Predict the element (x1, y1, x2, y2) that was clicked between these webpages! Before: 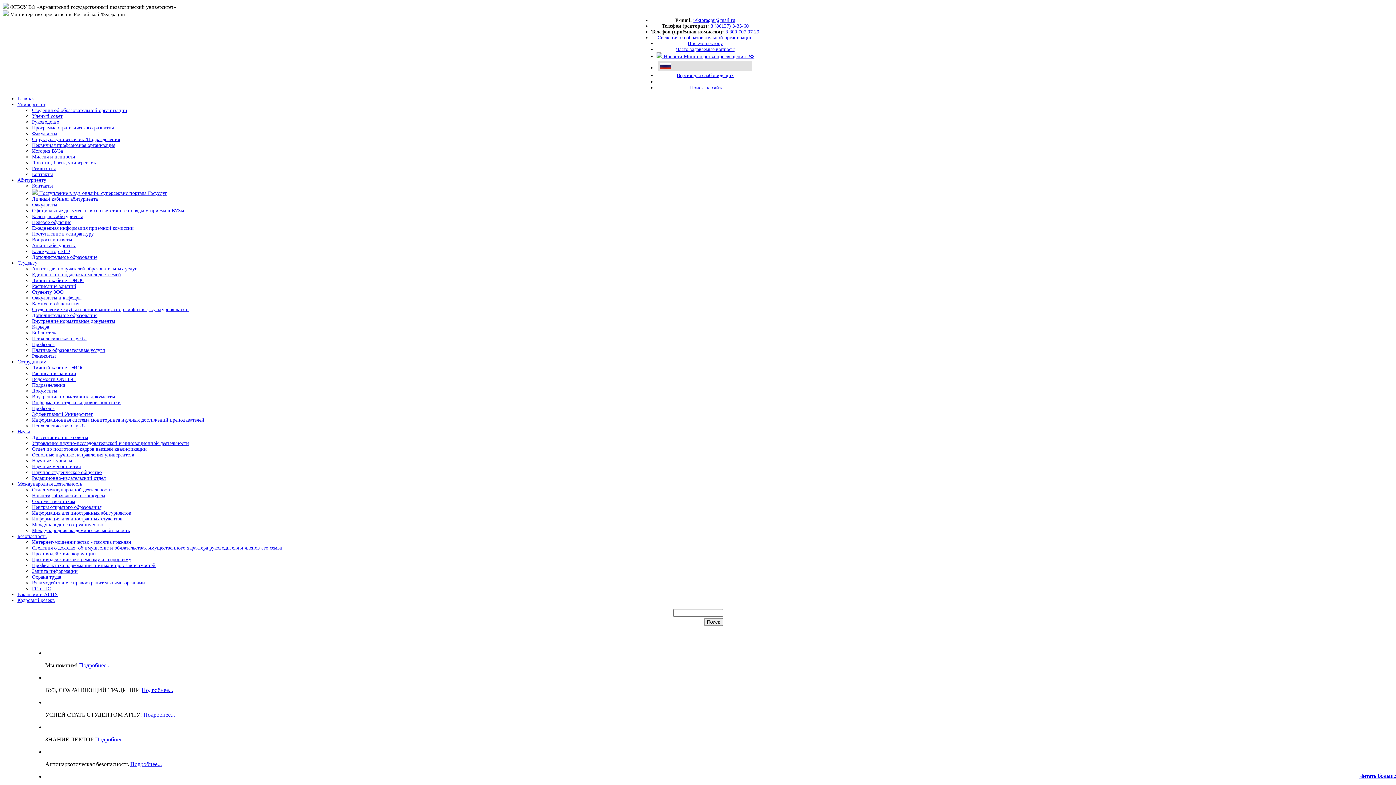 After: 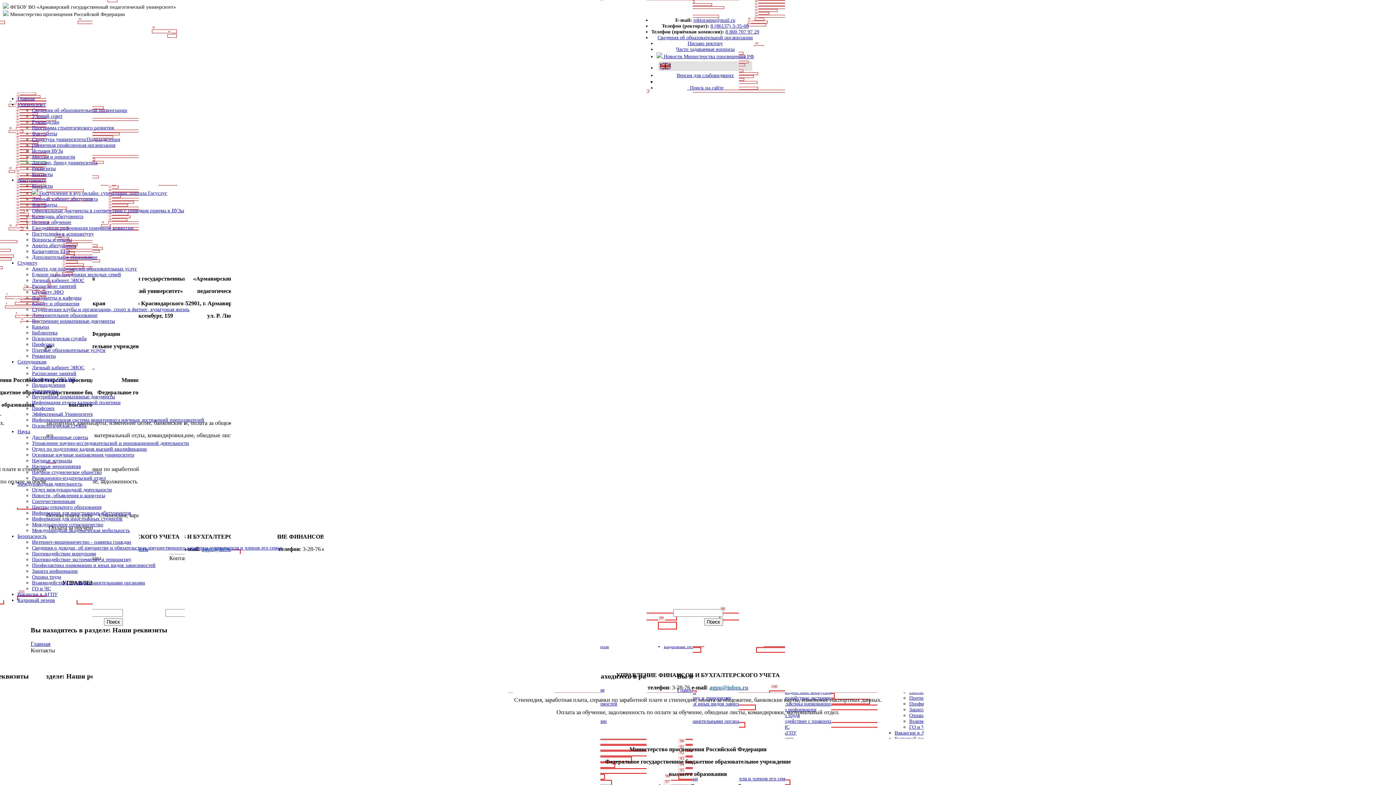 Action: label: Реквизиты bbox: (32, 165, 55, 171)